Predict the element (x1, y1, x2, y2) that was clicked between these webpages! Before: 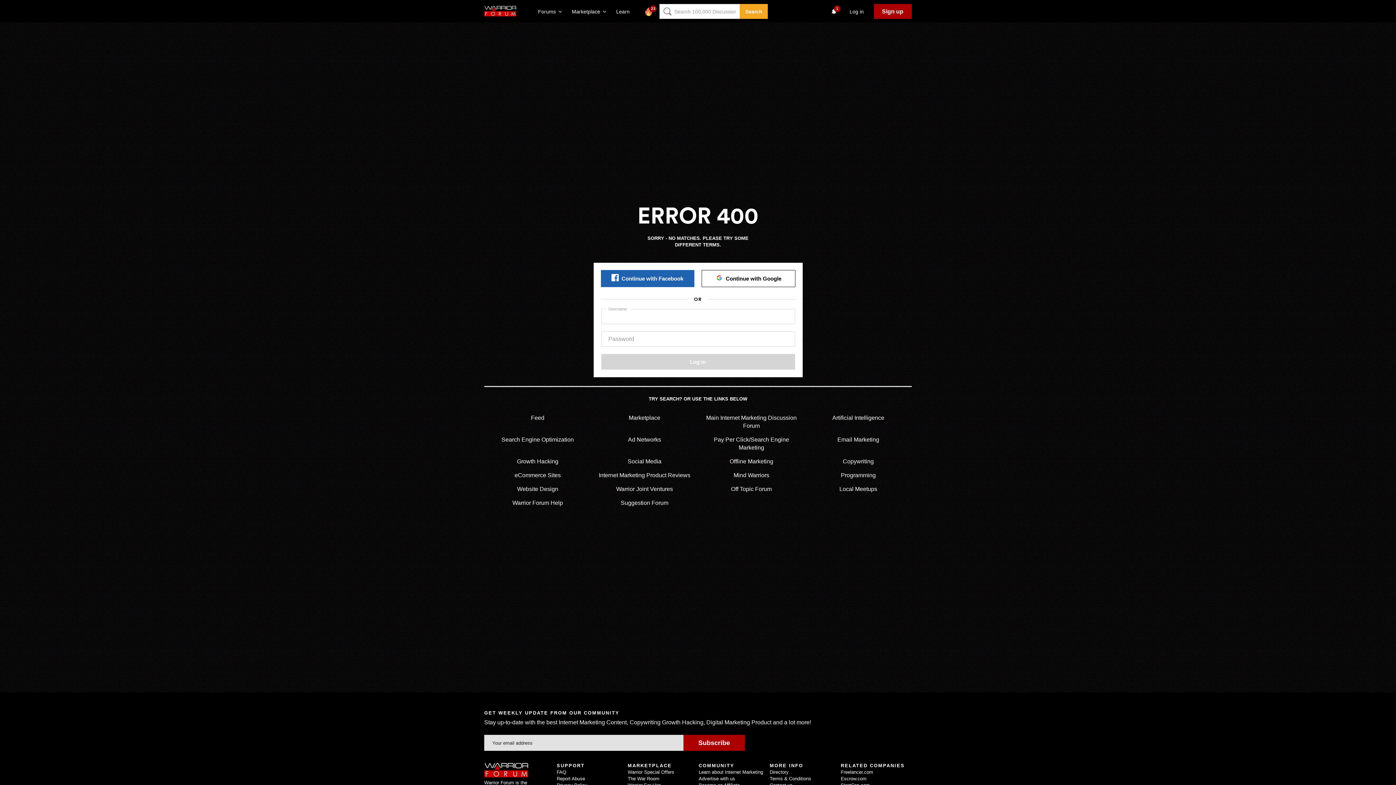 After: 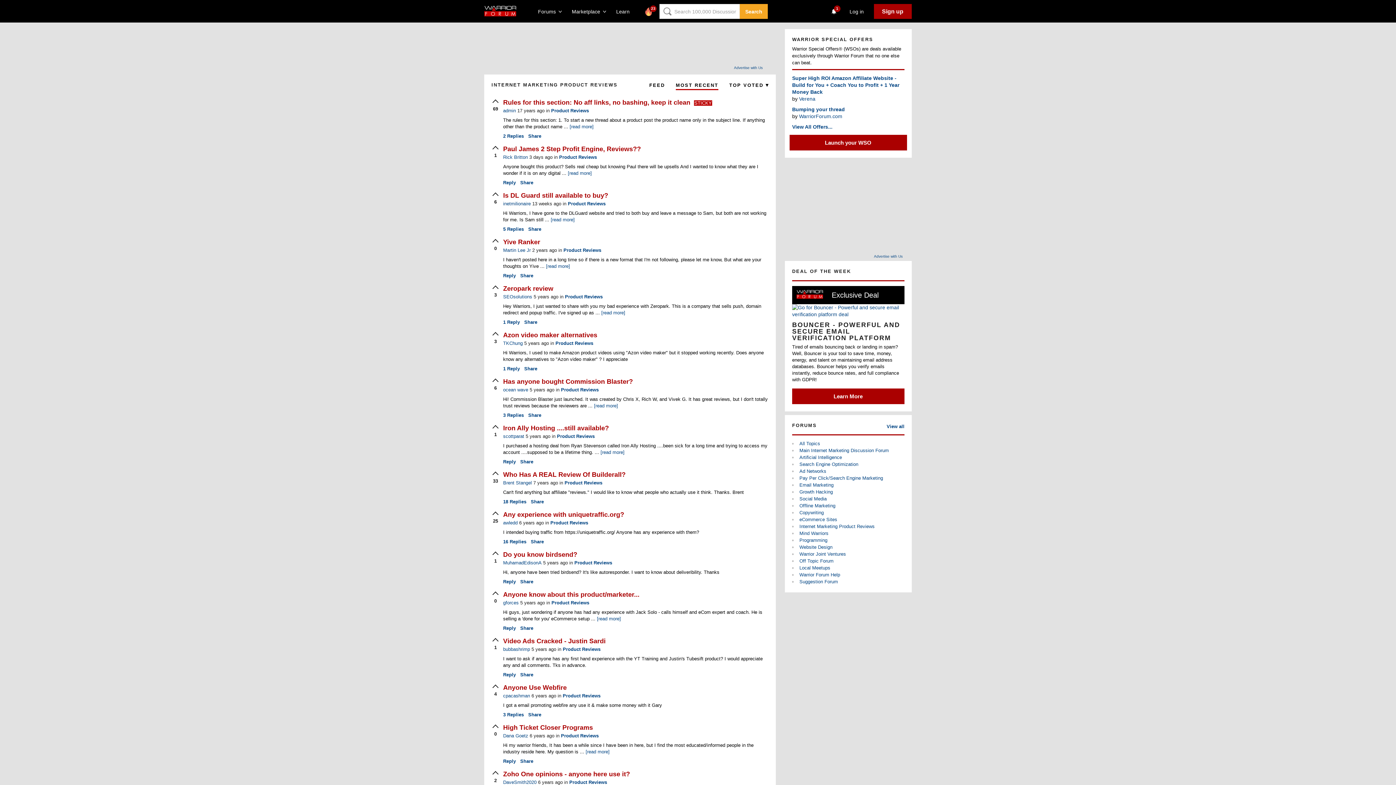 Action: label: Internet Marketing Product Reviews bbox: (598, 472, 690, 478)